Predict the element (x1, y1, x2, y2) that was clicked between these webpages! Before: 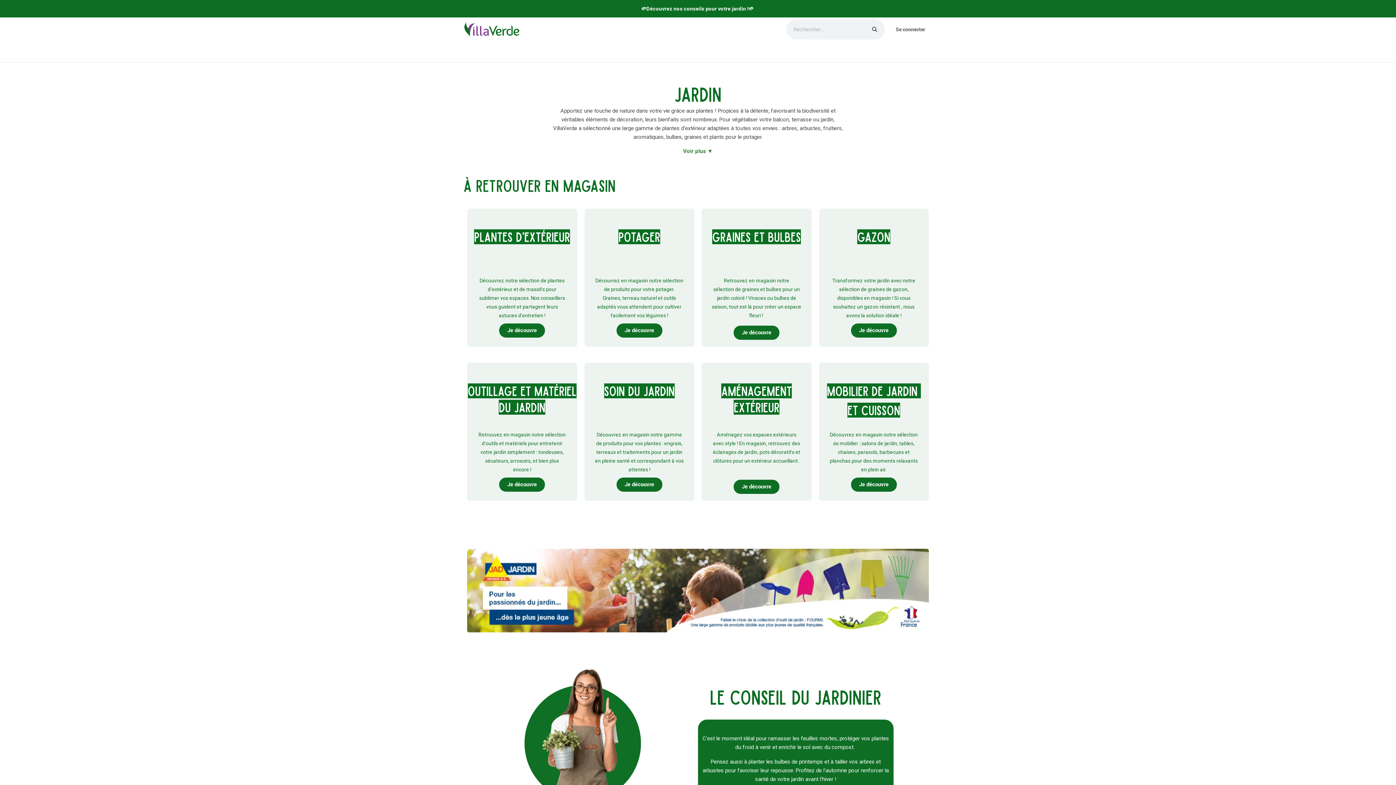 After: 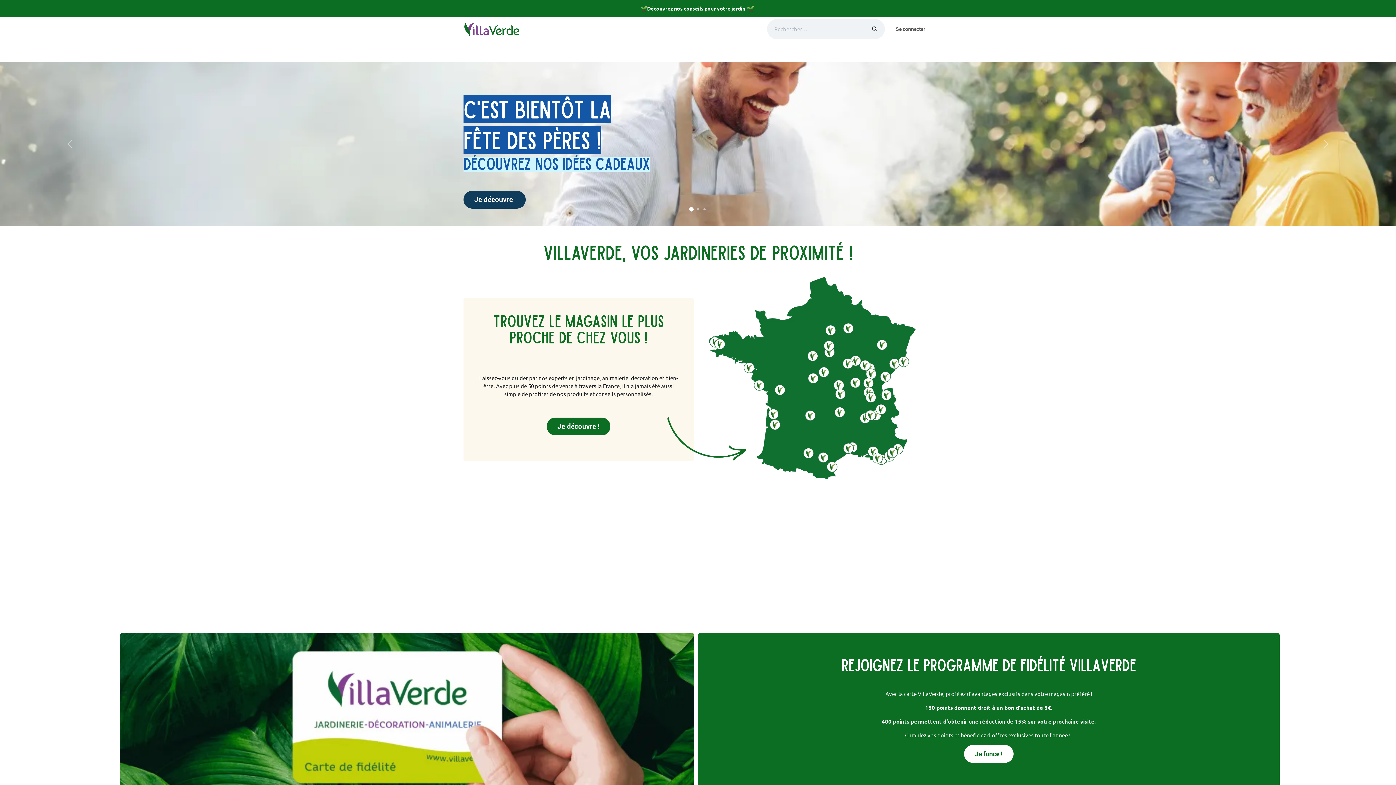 Action: bbox: (463, 21, 520, 37)